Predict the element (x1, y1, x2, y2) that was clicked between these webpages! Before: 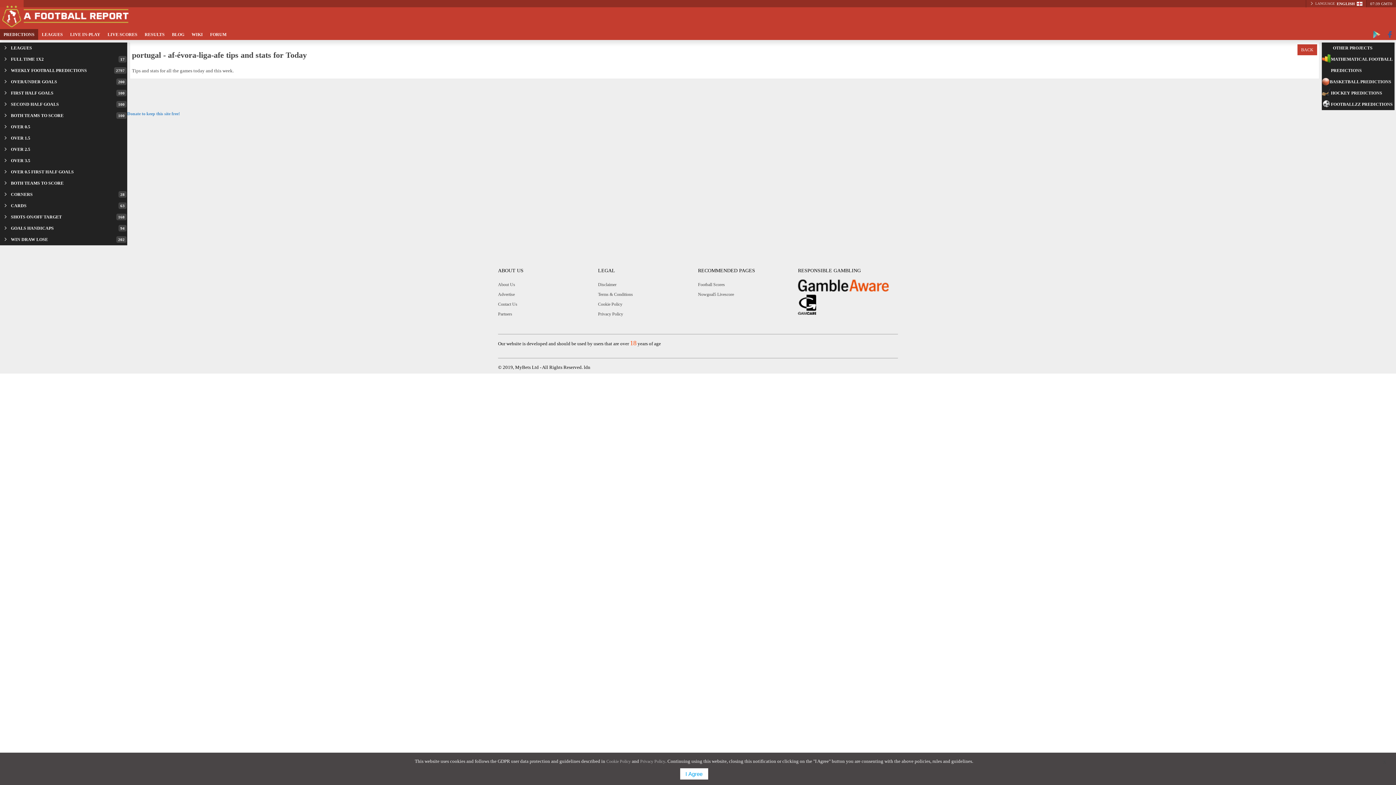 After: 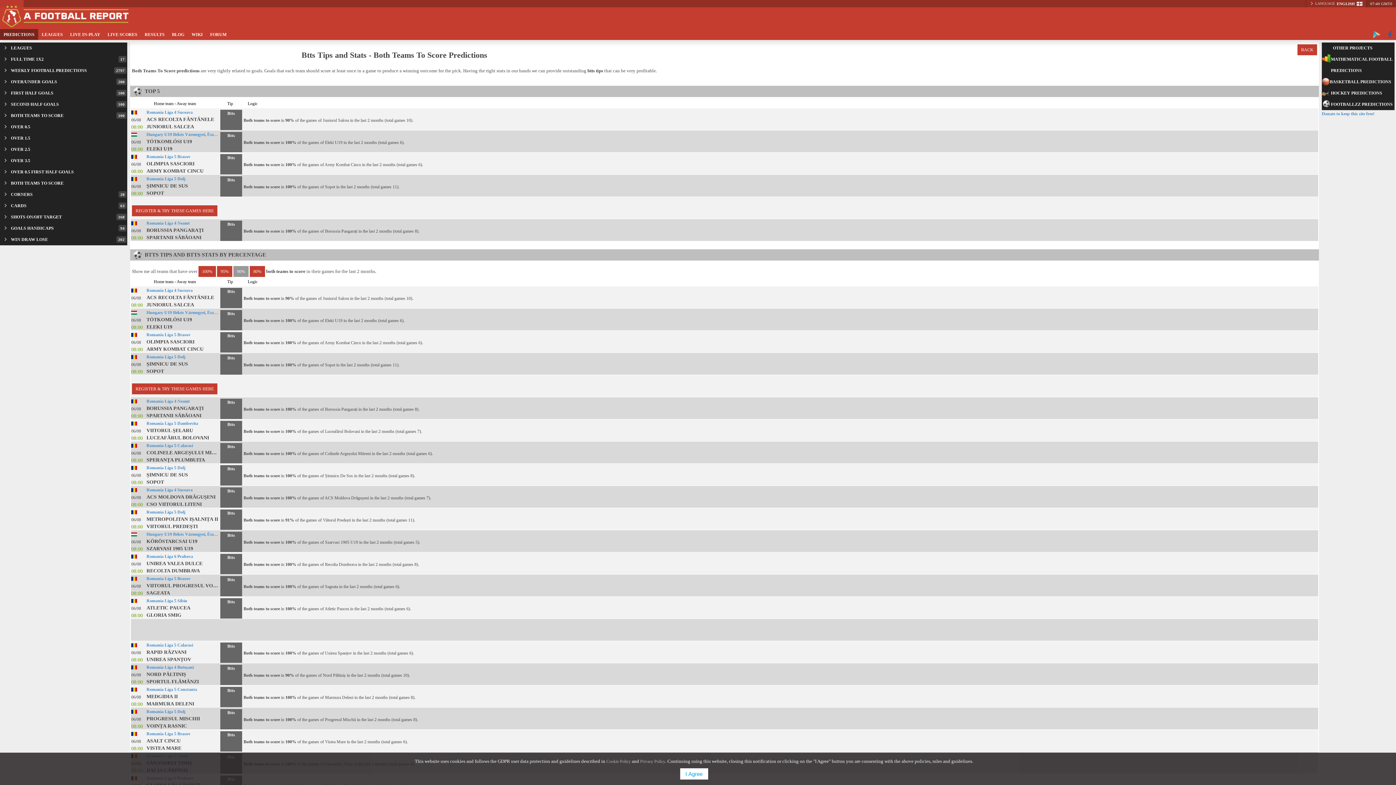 Action: bbox: (0, 177, 127, 189) label: BOTH TEAMS TO SCORE